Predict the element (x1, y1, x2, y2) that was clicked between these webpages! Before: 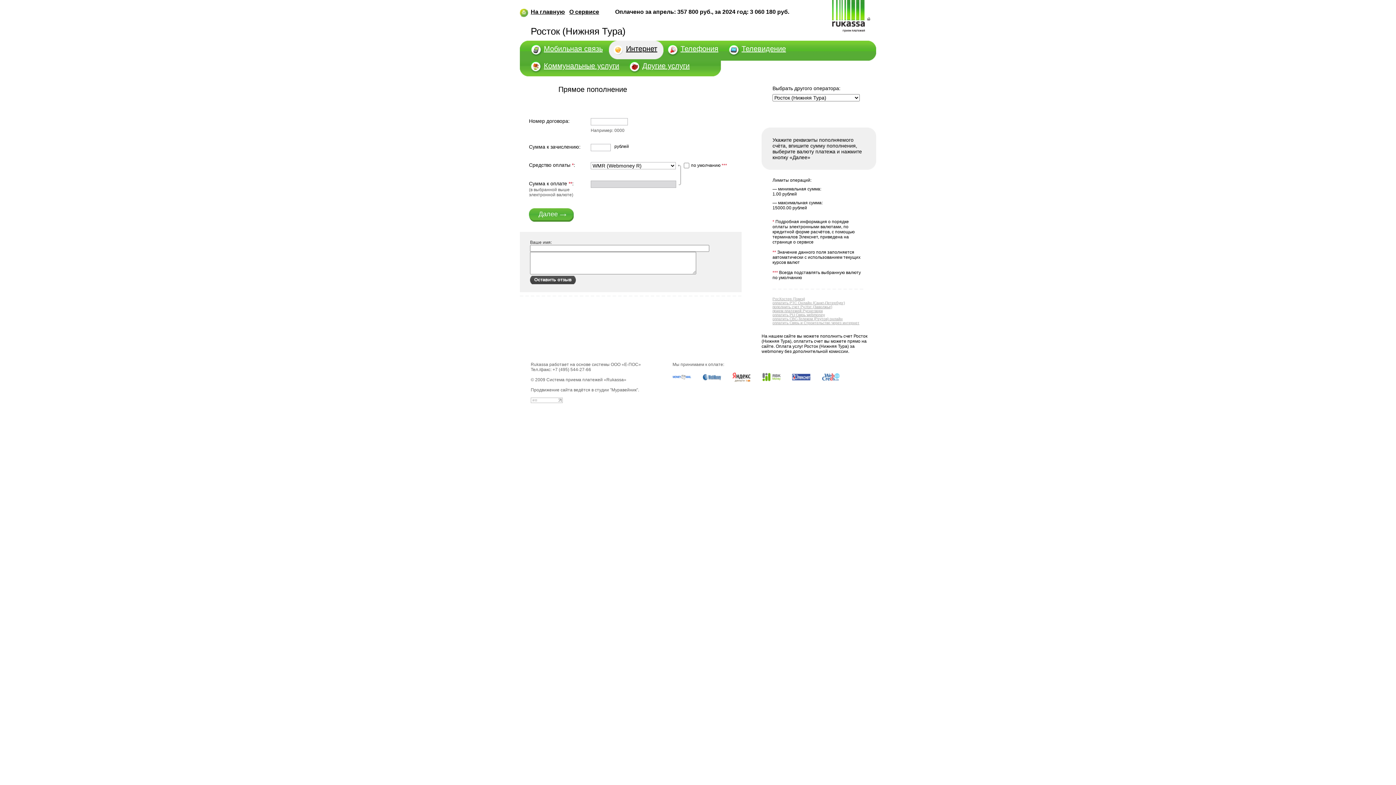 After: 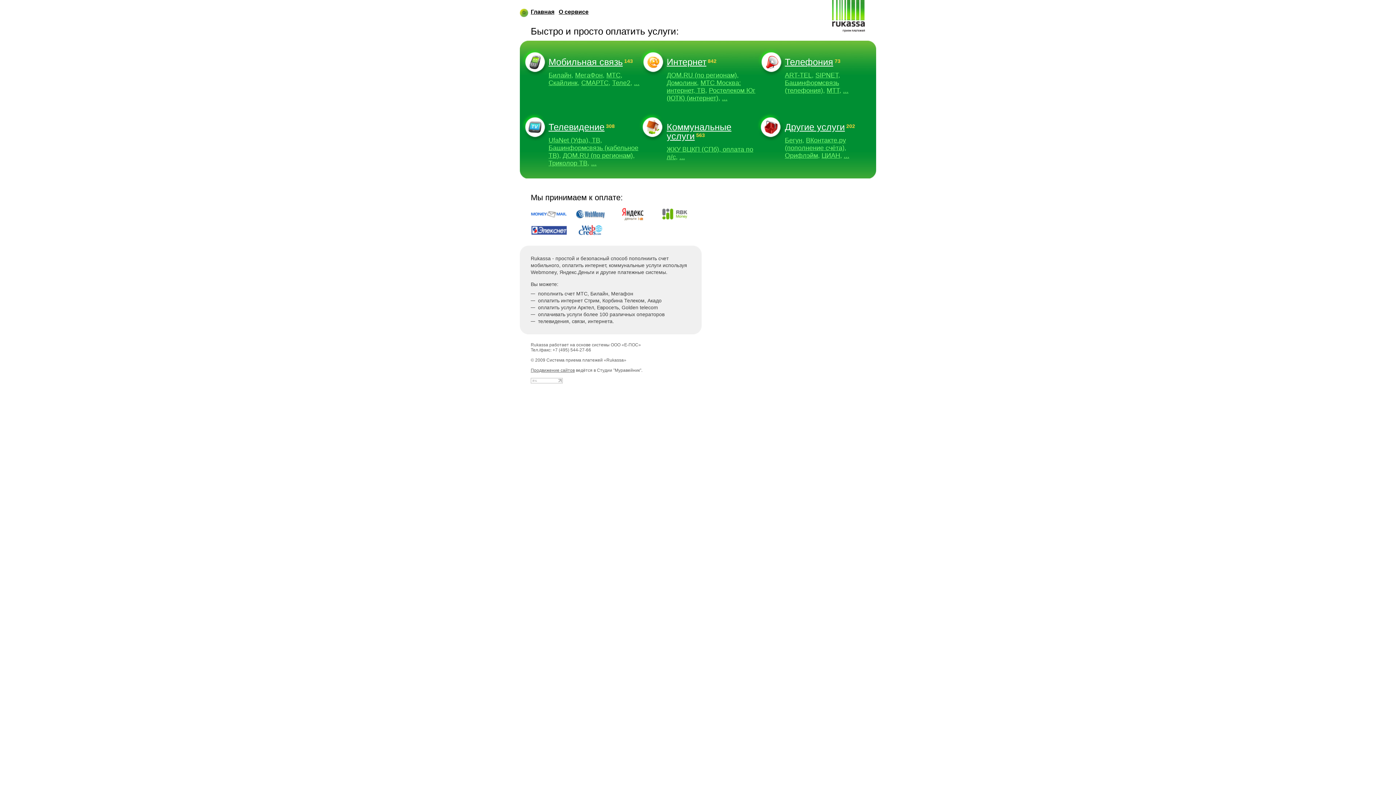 Action: label: На главную bbox: (520, 8, 565, 17)